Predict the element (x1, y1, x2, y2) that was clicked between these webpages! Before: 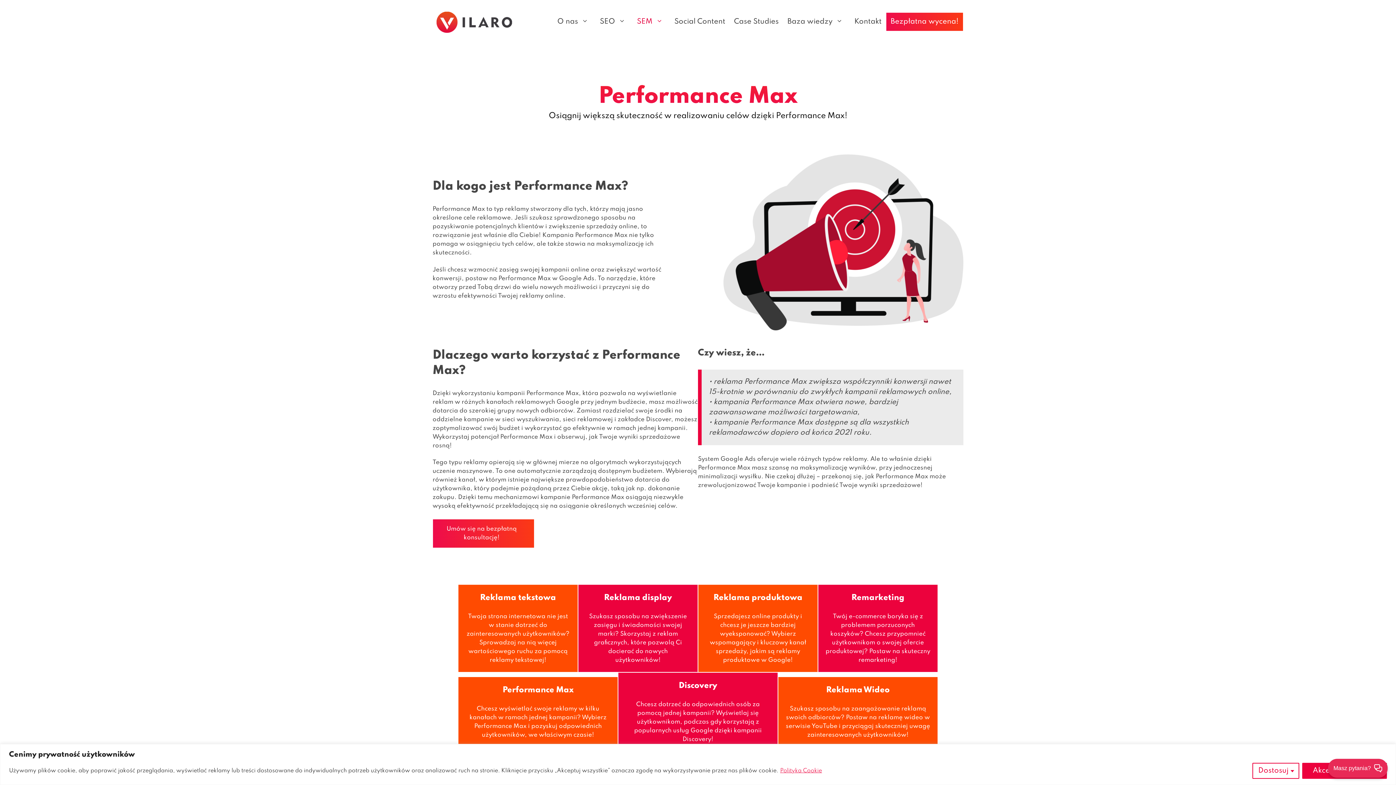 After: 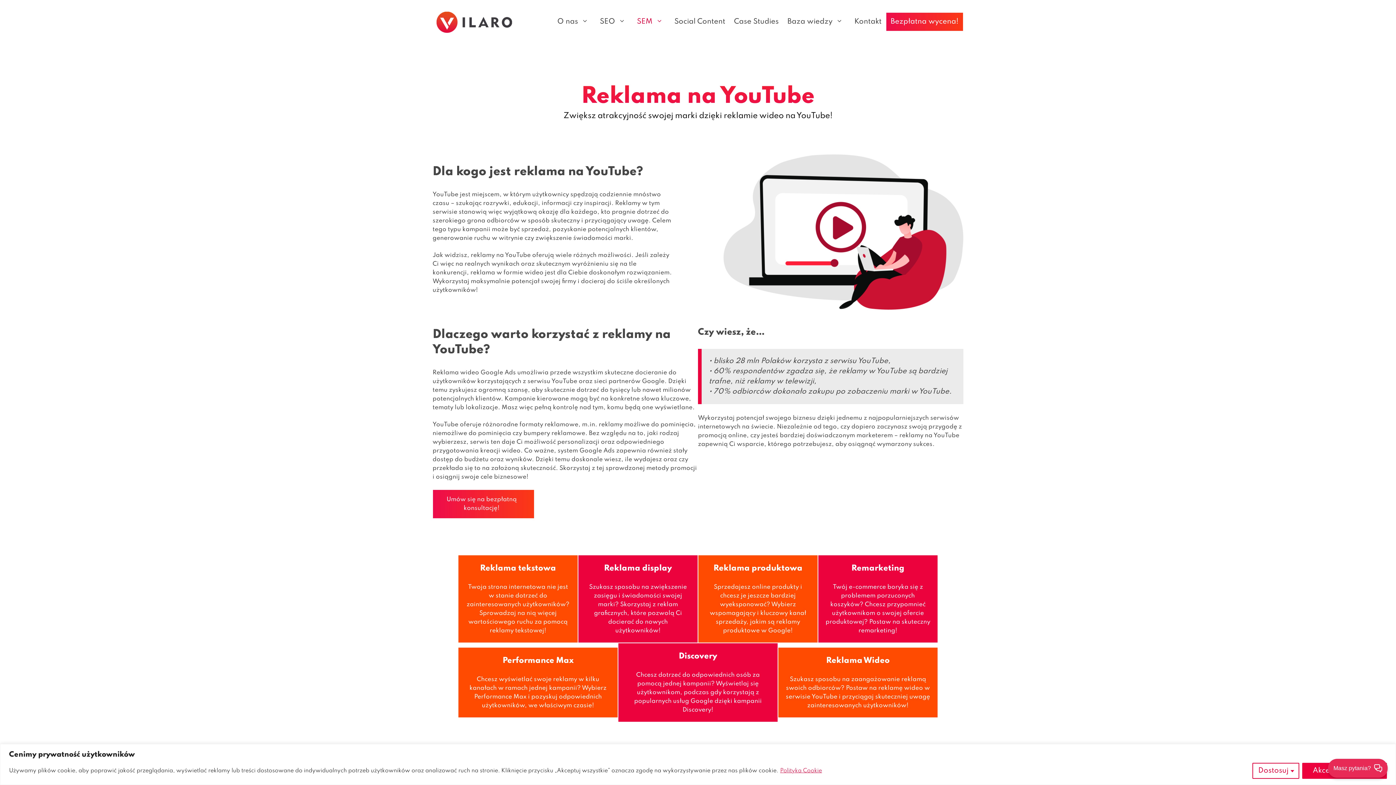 Action: bbox: (778, 676, 938, 747) label: Reklama Wideo

Szukasz sposobu na zaangażowanie reklamą swoich odbiorców? Postaw na reklamę wideo w serwisie YouTube i przyciągaj skuteczniej uwagę zainteresowanych użytkowników!